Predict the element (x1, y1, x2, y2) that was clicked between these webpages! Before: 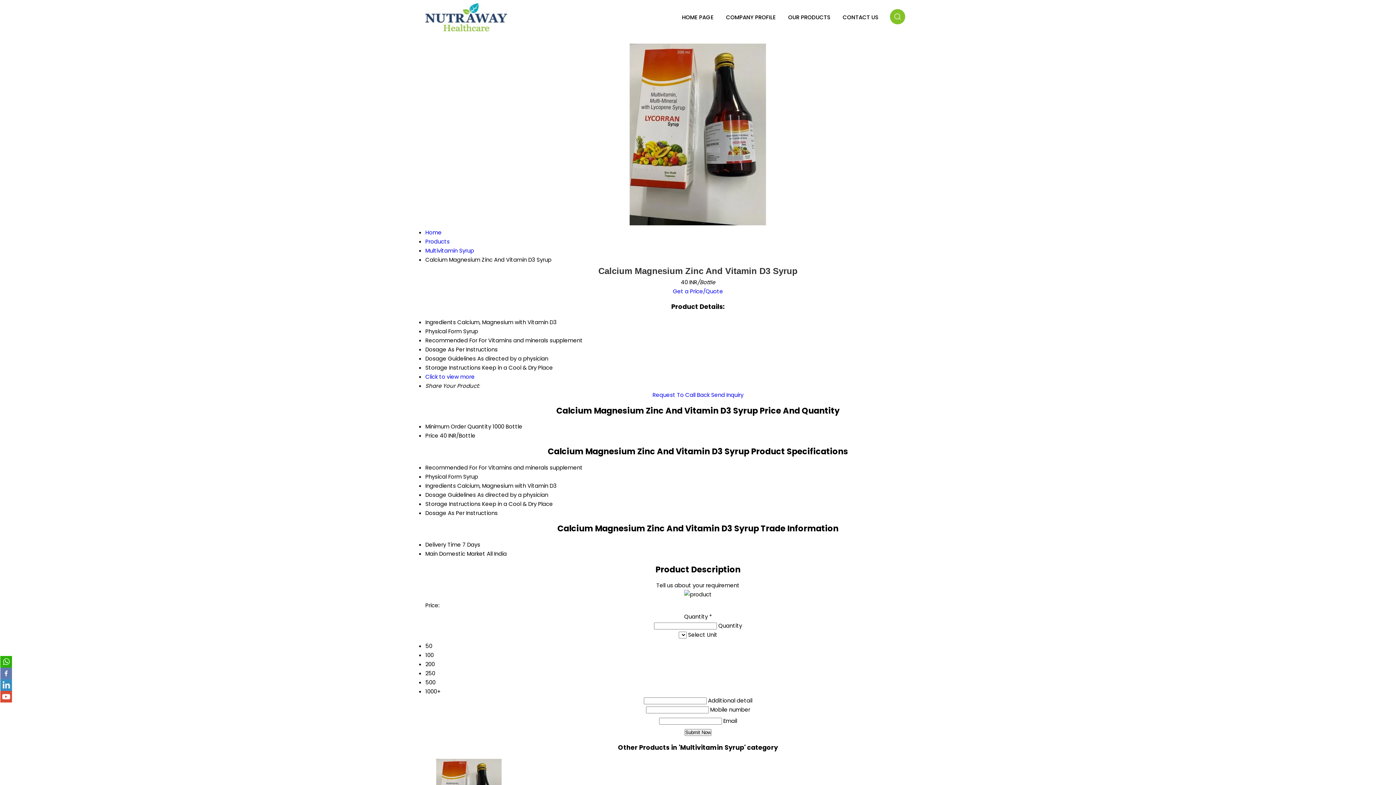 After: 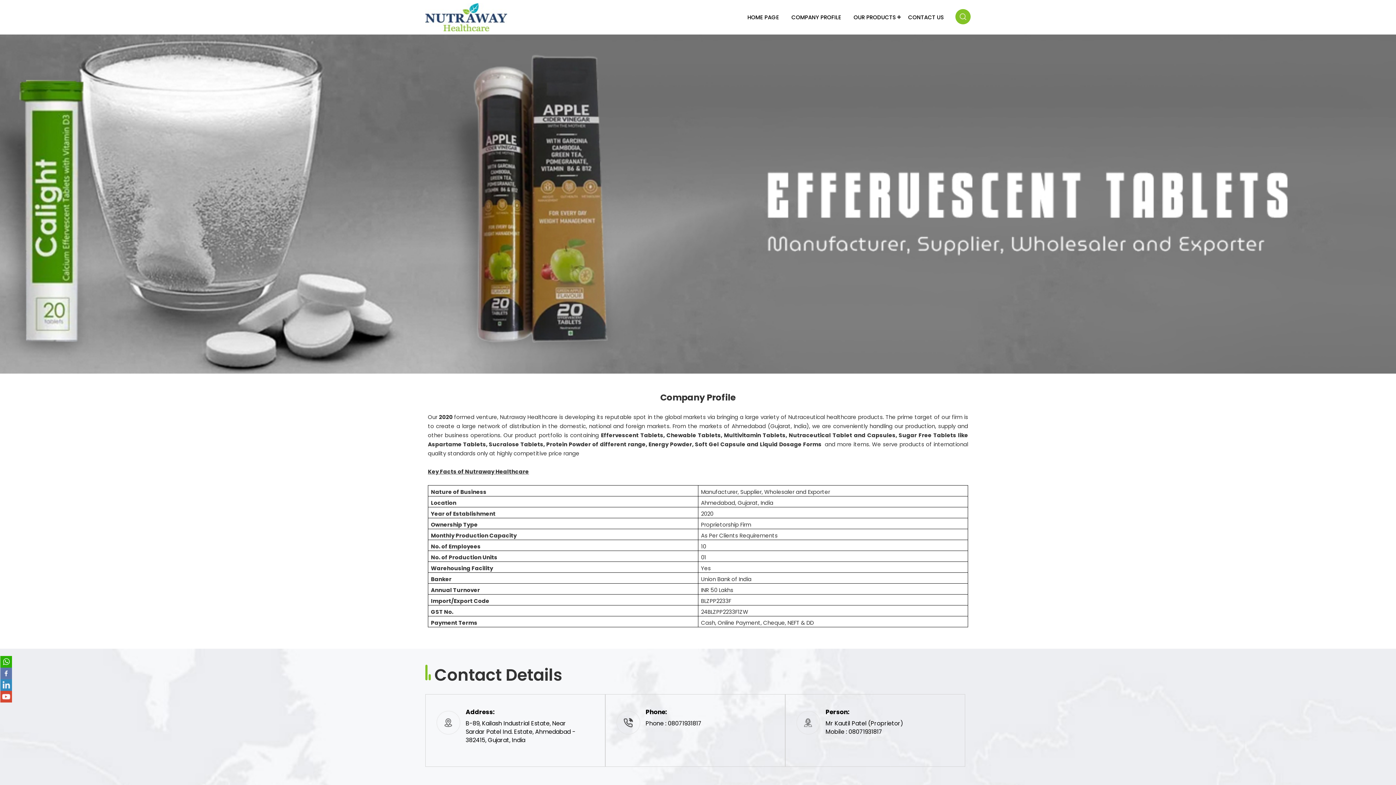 Action: bbox: (720, 0, 782, 34) label: COMPANY PROFILE